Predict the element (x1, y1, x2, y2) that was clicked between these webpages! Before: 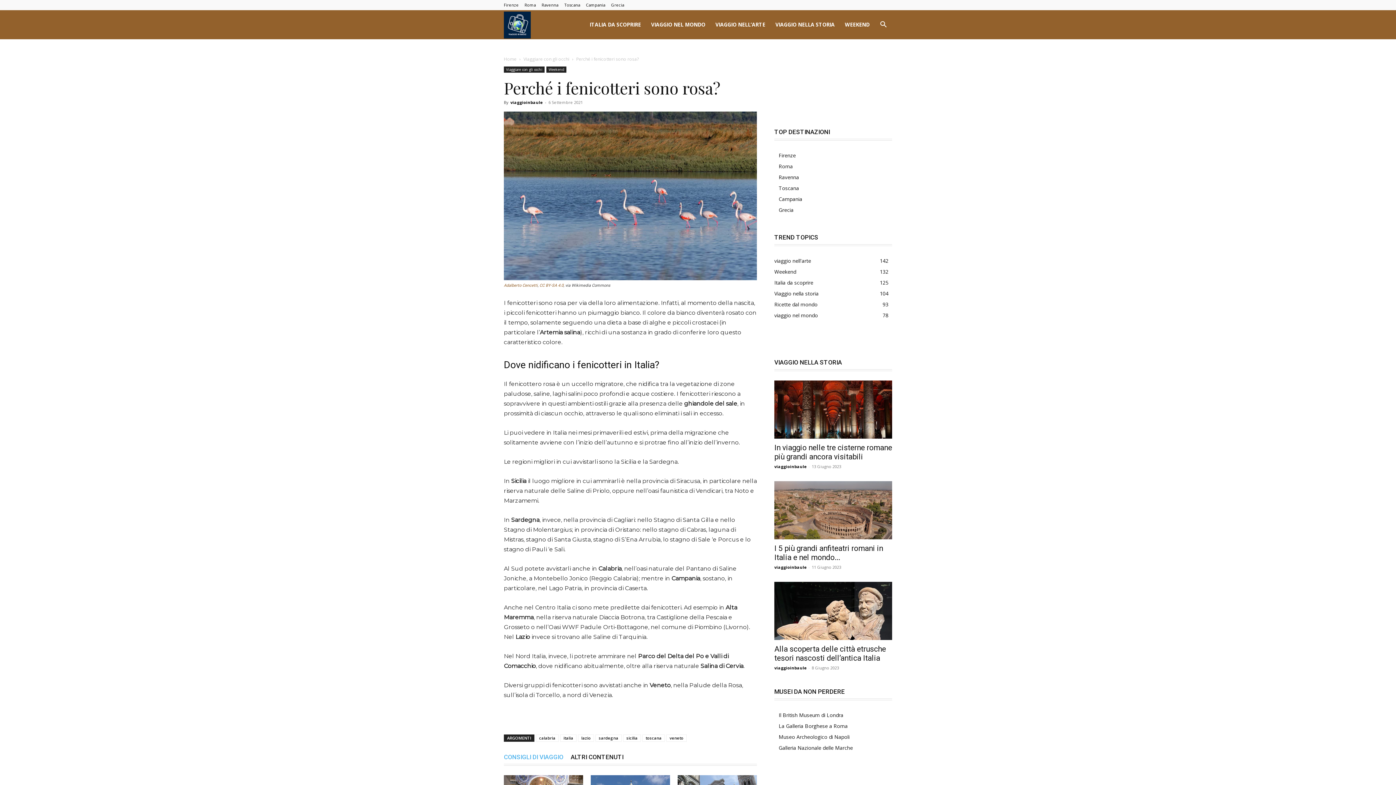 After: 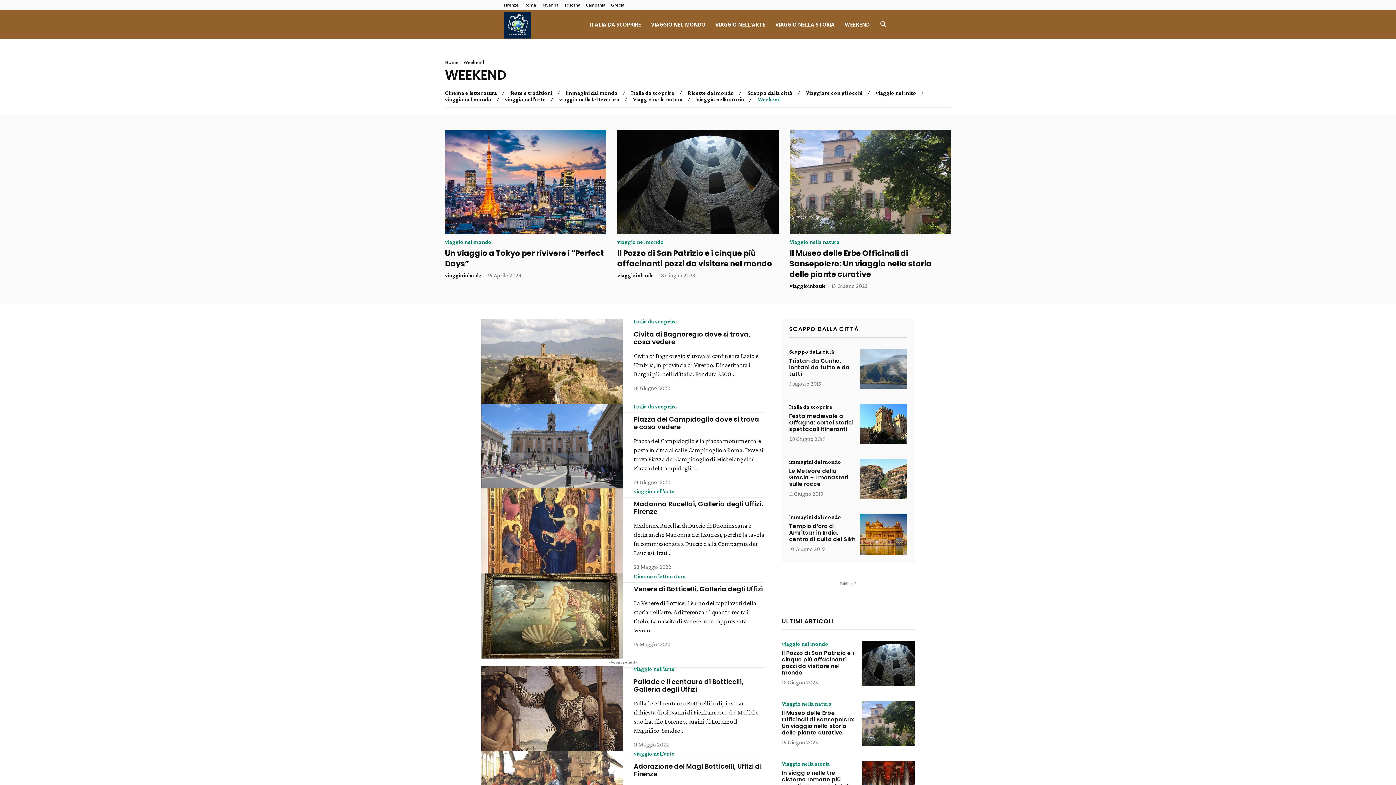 Action: label: Weekend
132 bbox: (774, 268, 796, 275)